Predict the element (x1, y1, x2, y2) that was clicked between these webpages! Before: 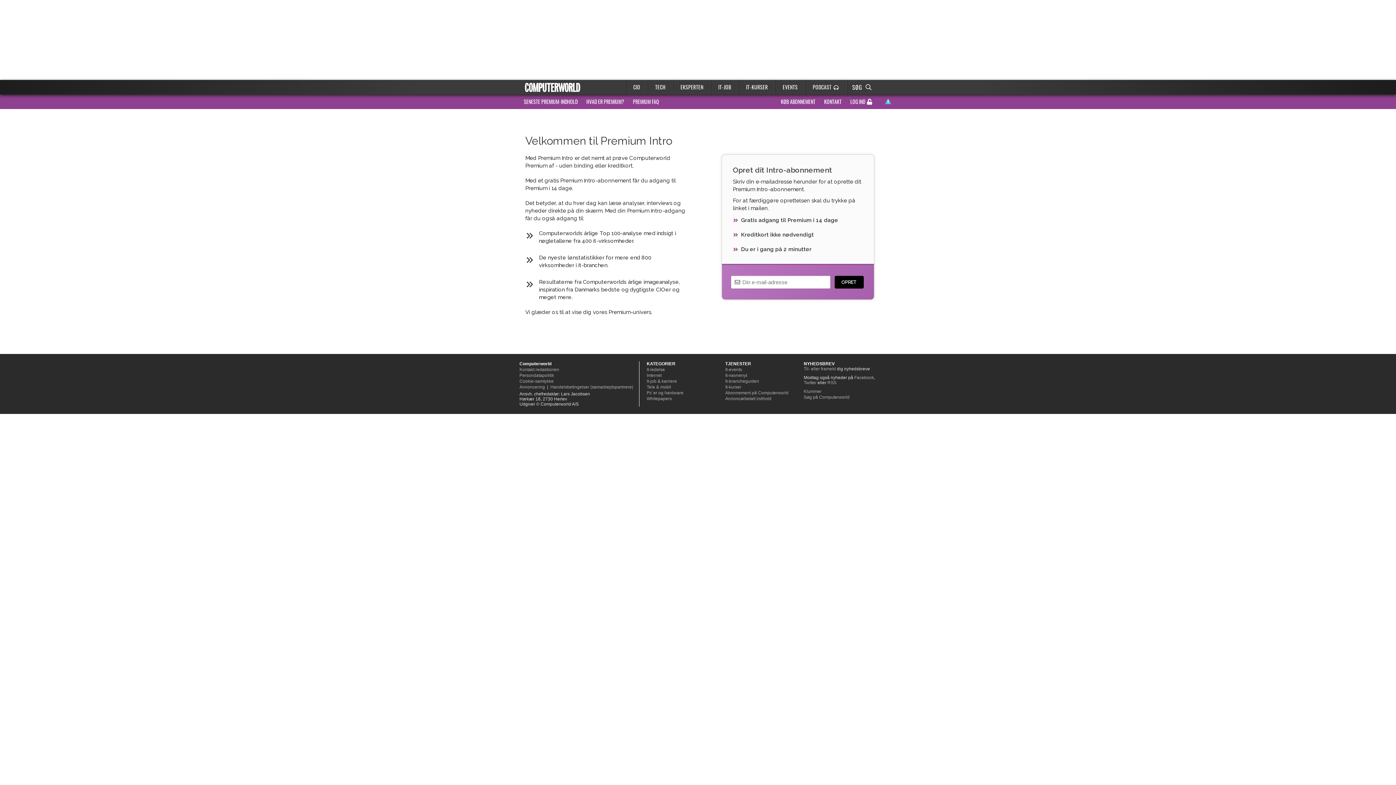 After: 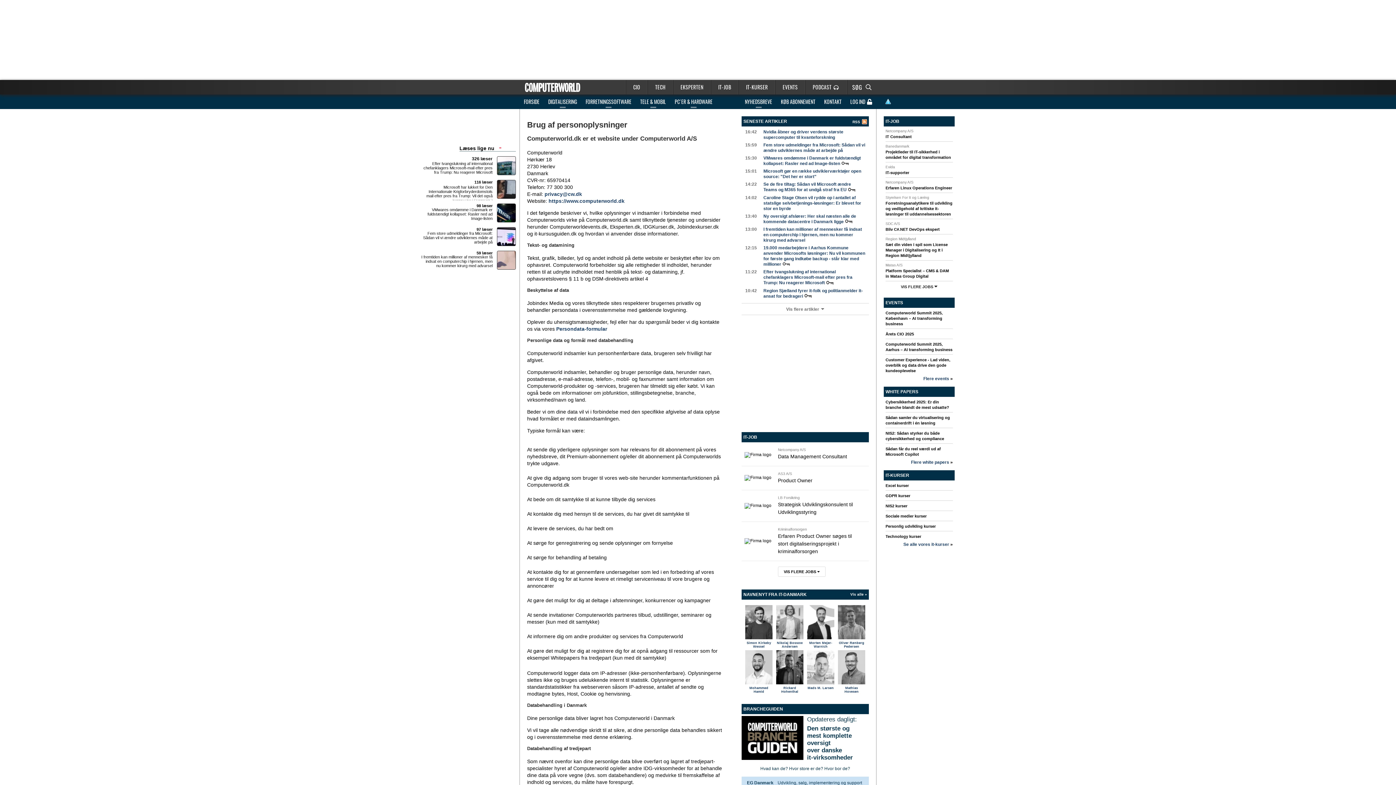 Action: bbox: (885, 98, 891, 104)